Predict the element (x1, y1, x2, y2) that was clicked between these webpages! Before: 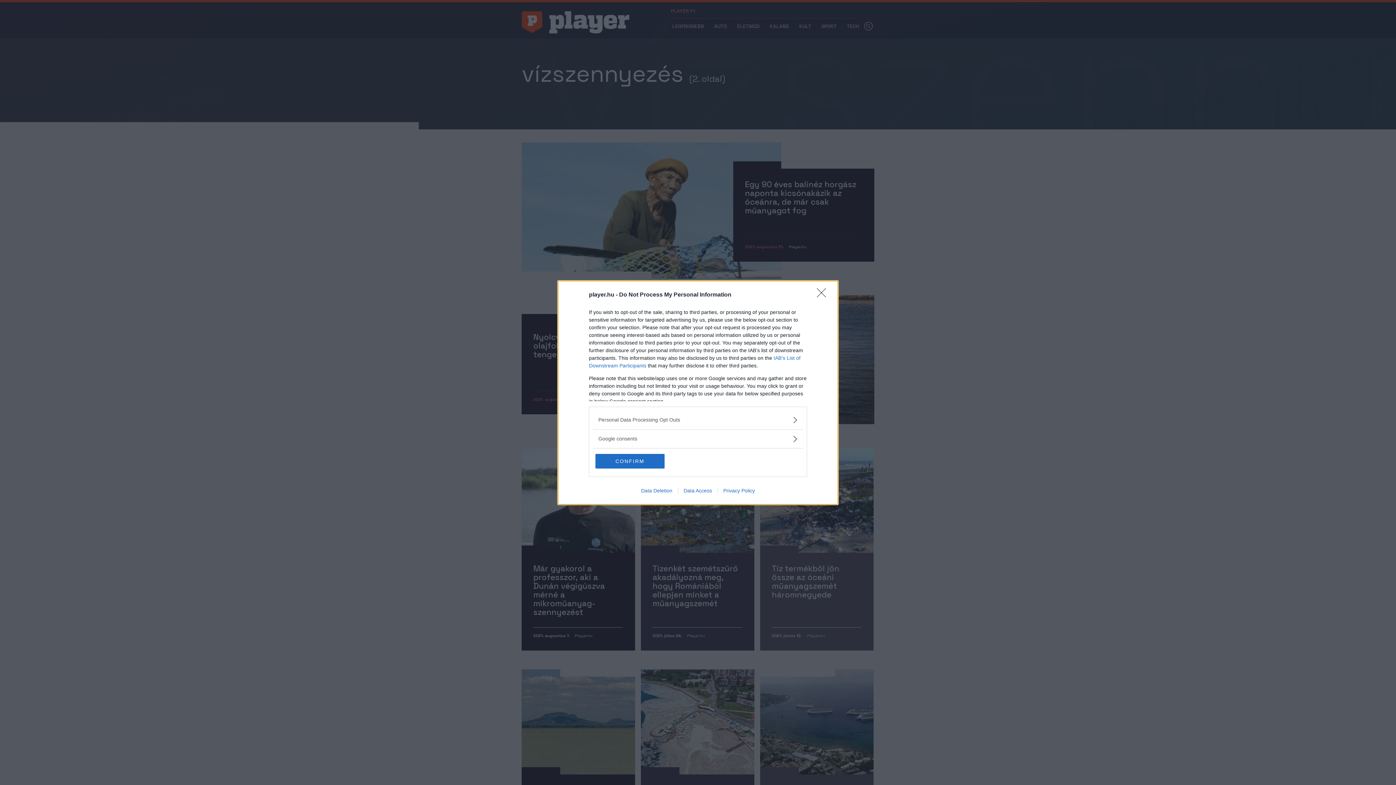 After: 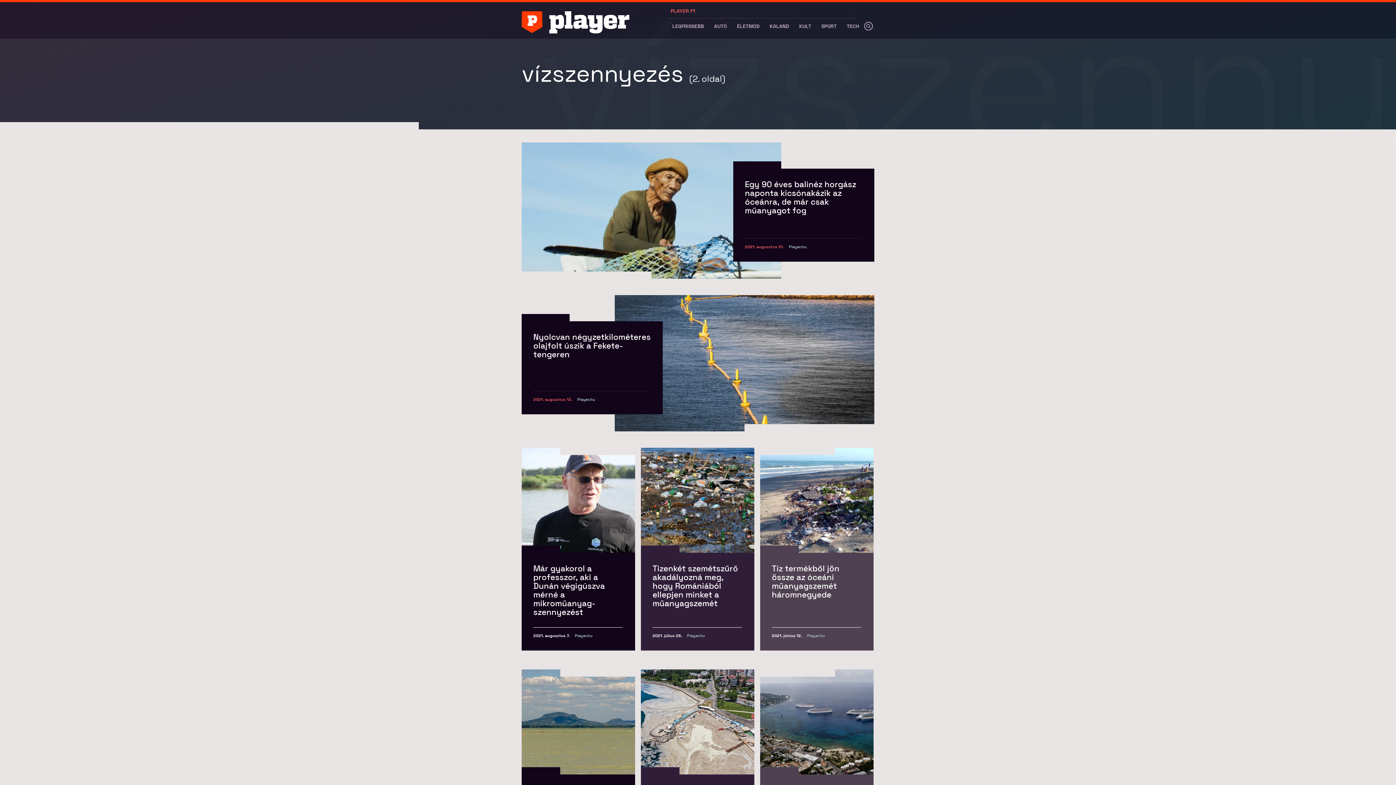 Action: label: Close bbox: (817, 288, 830, 302)